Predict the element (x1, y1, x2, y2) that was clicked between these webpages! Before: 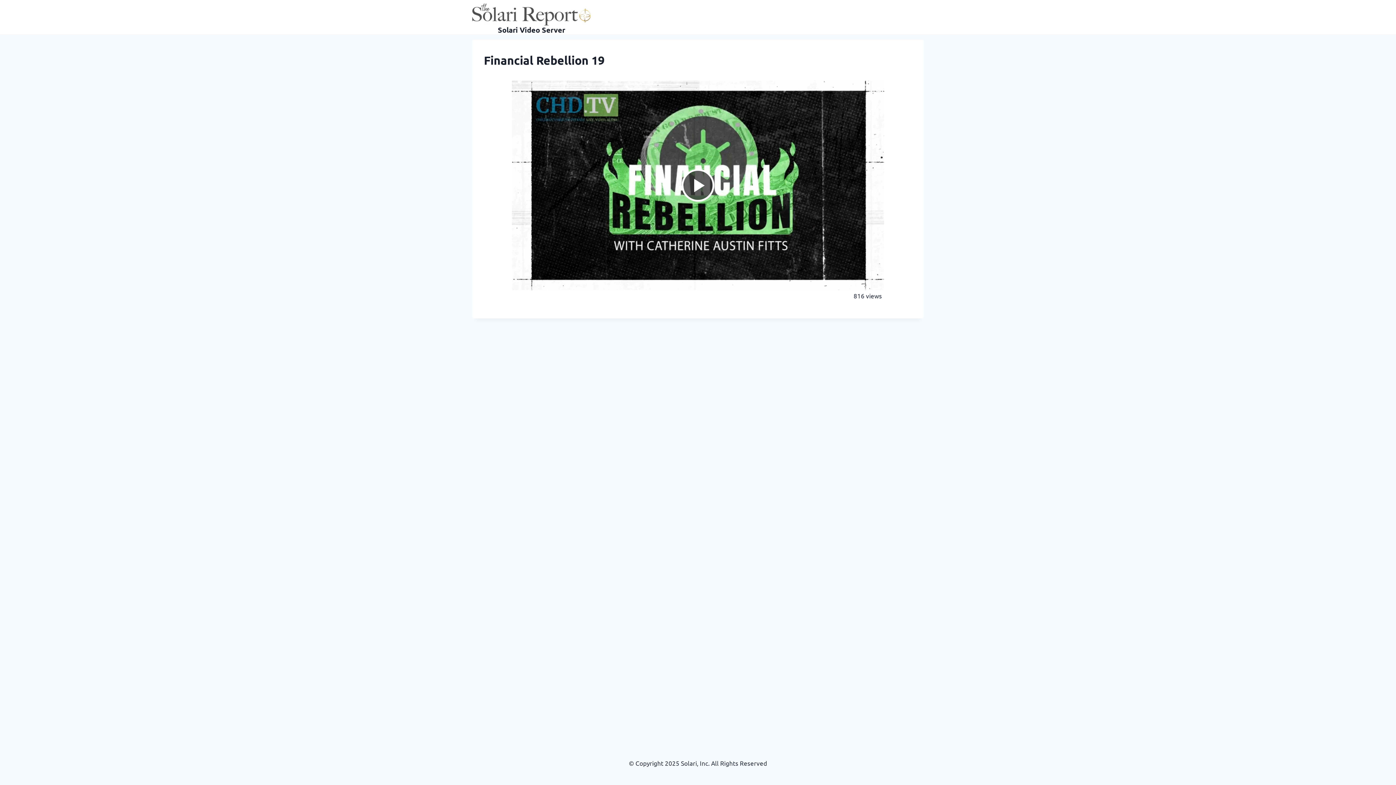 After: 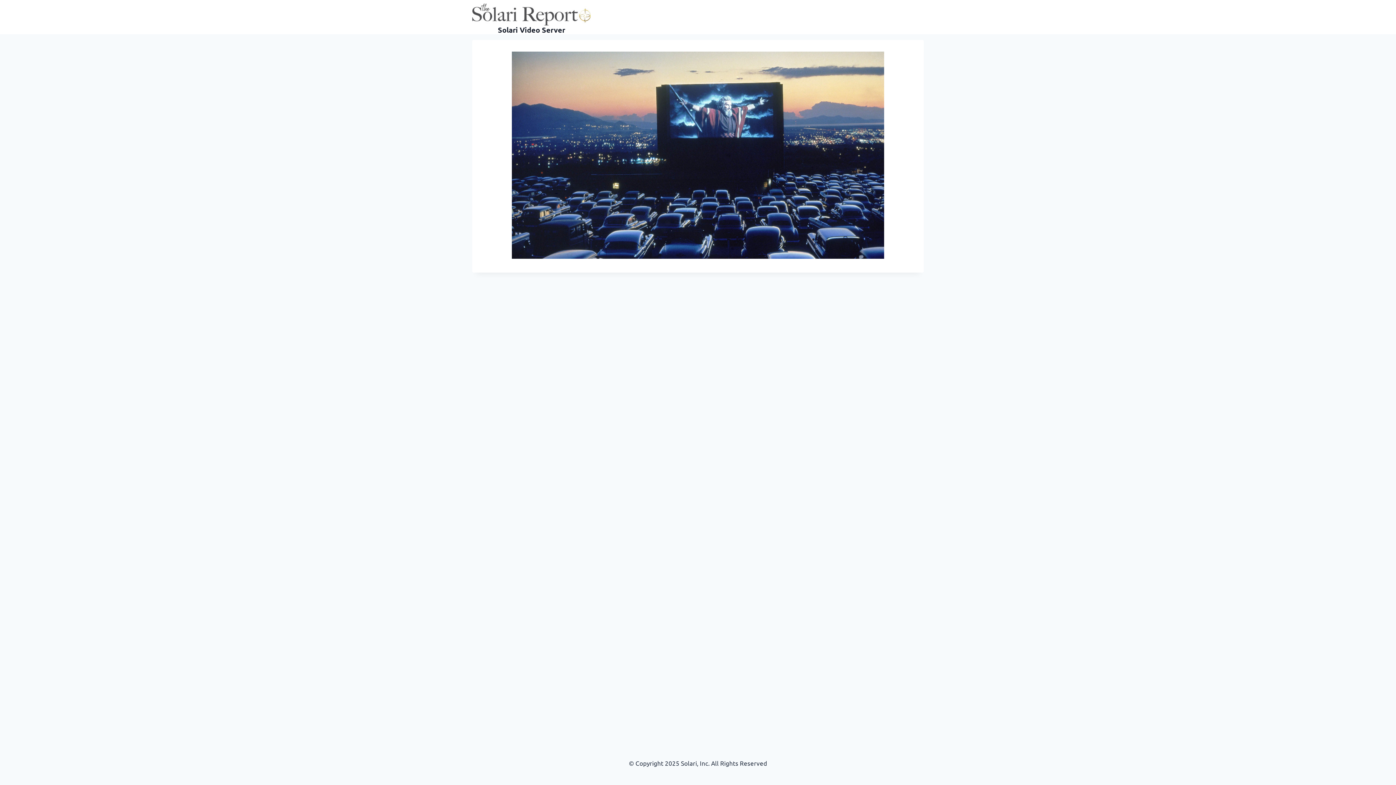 Action: bbox: (472, 3, 590, 34) label: Solari Video Server